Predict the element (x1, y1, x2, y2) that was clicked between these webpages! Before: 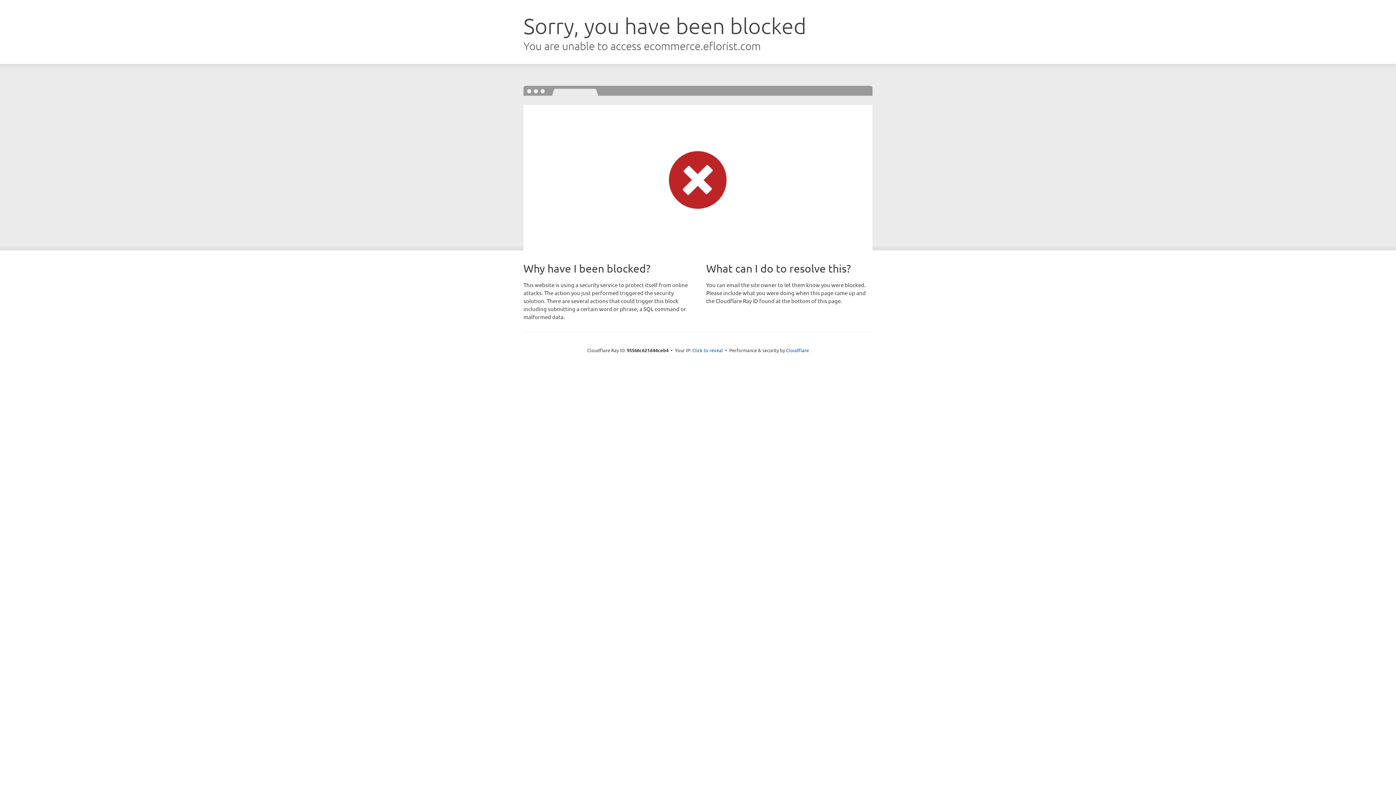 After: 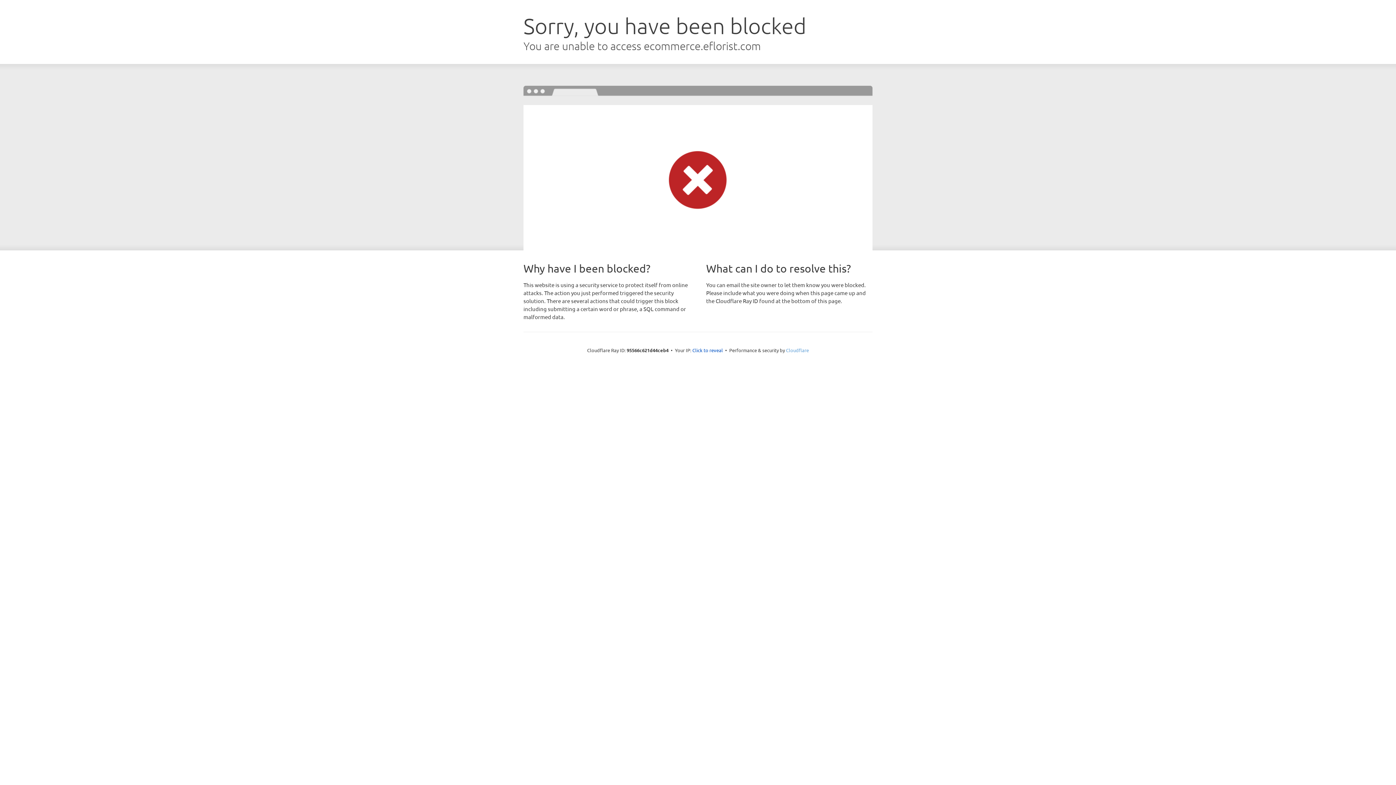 Action: label: Cloudflare bbox: (786, 347, 809, 353)